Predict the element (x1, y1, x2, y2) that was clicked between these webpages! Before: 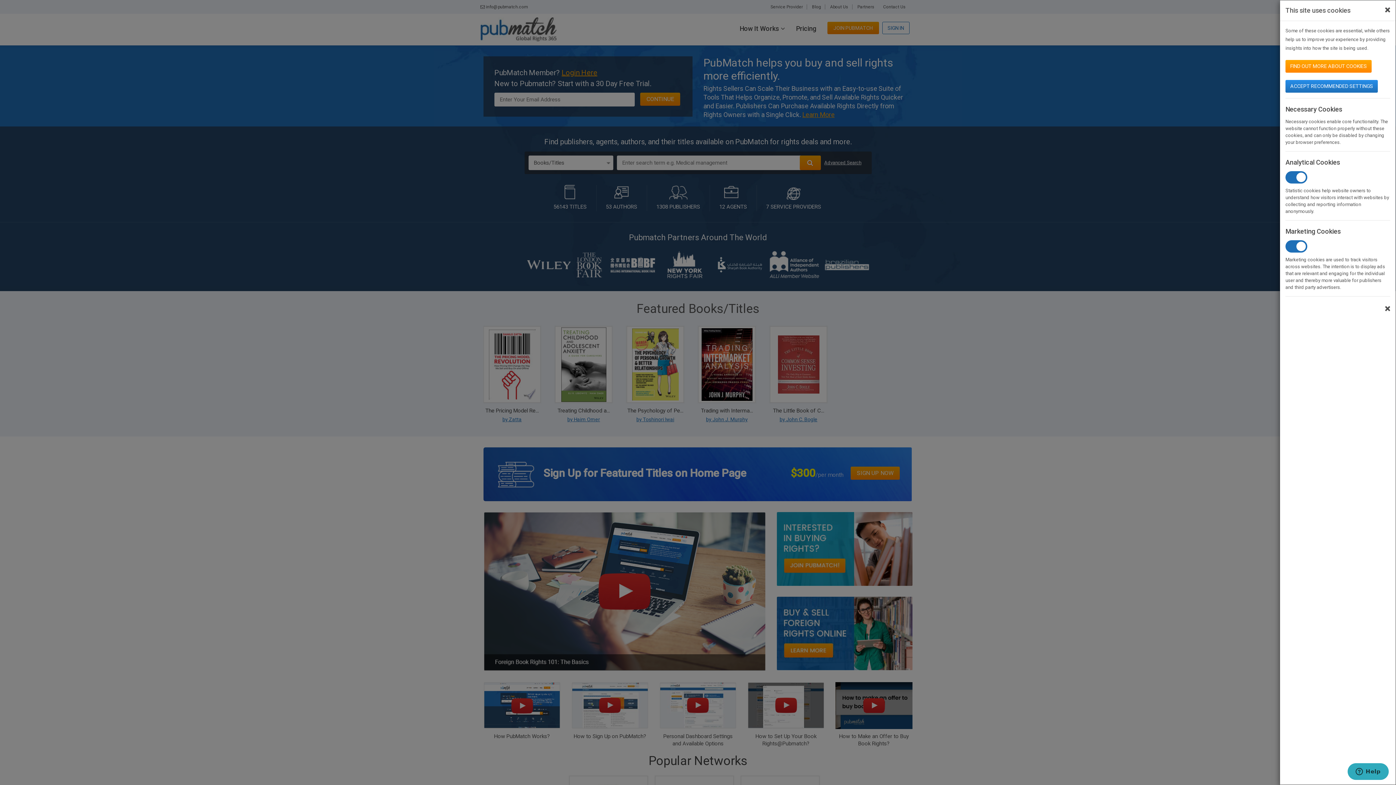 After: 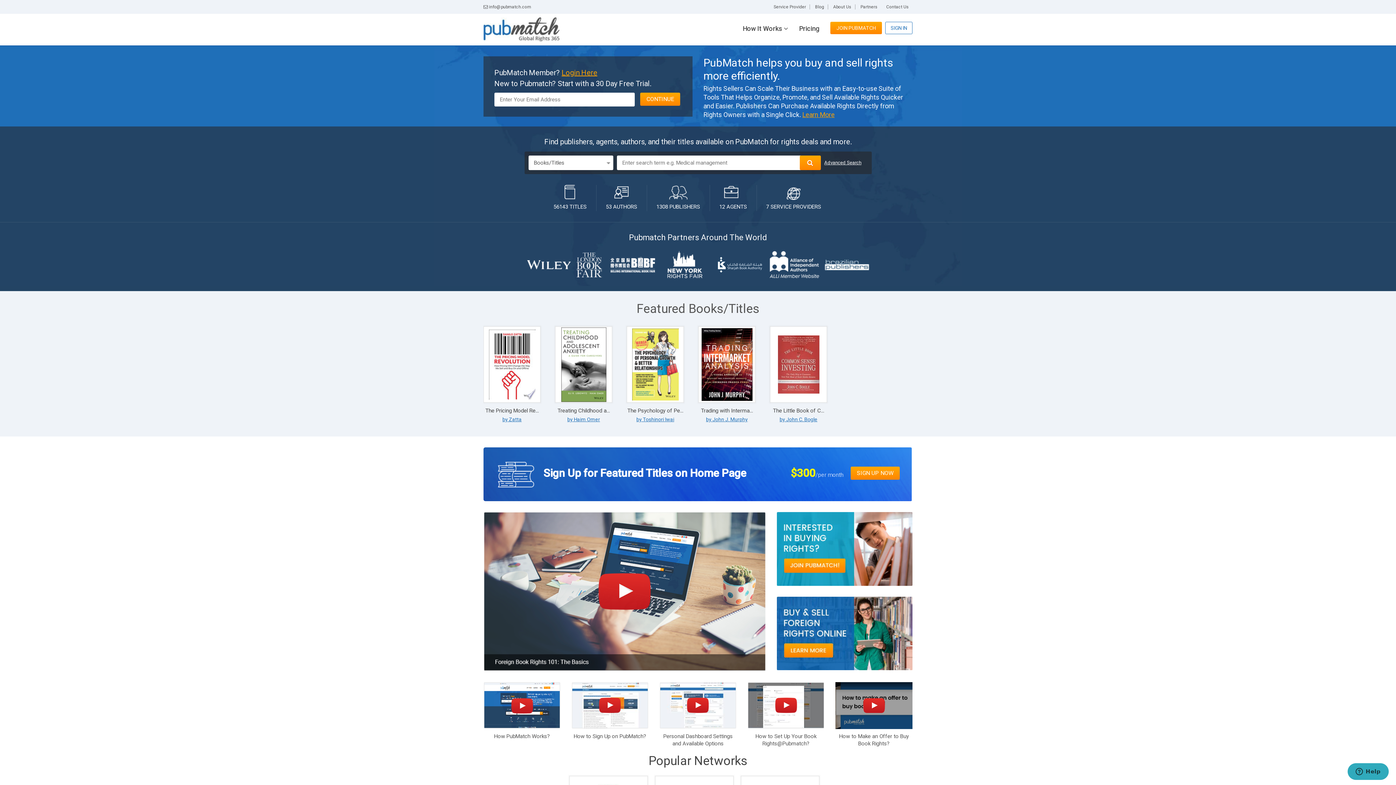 Action: bbox: (1385, 5, 1390, 15) label: Close